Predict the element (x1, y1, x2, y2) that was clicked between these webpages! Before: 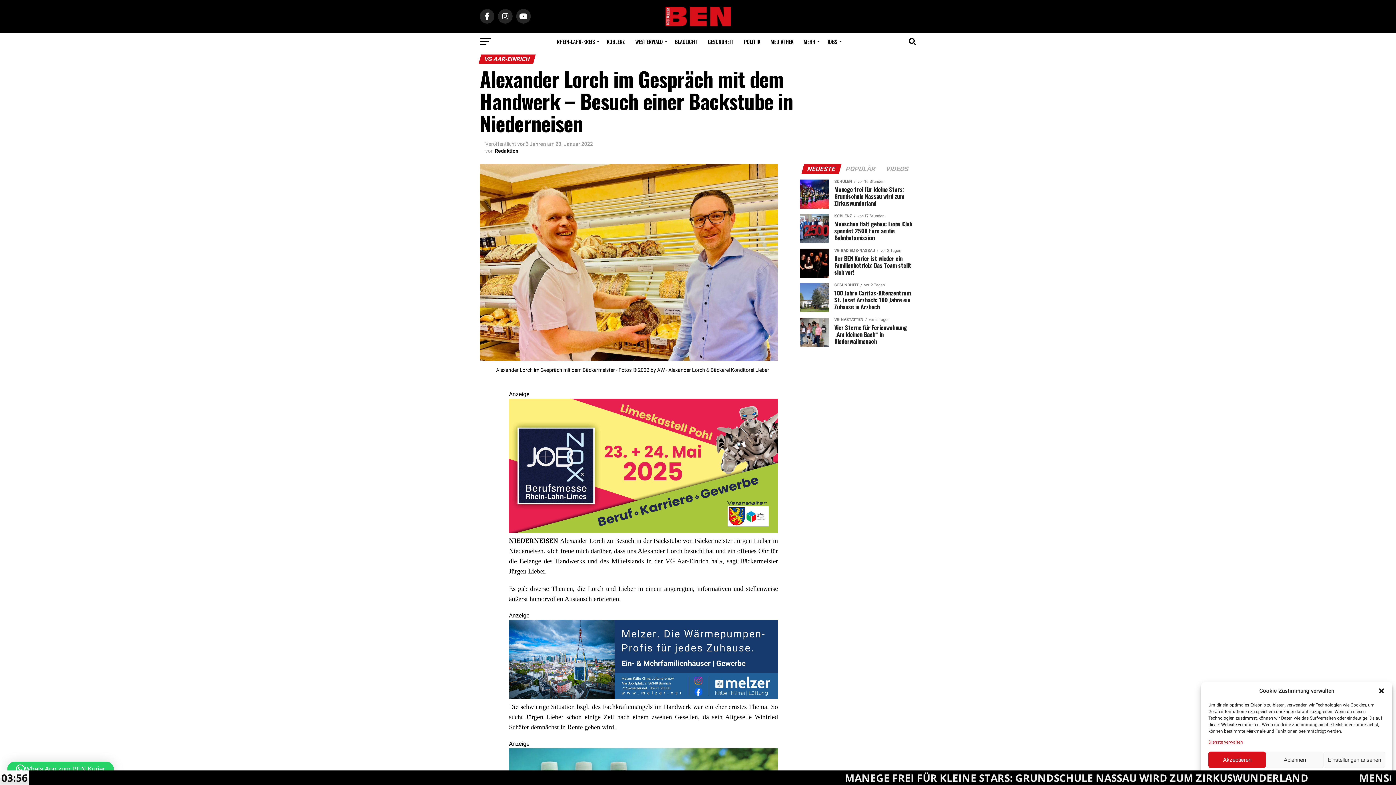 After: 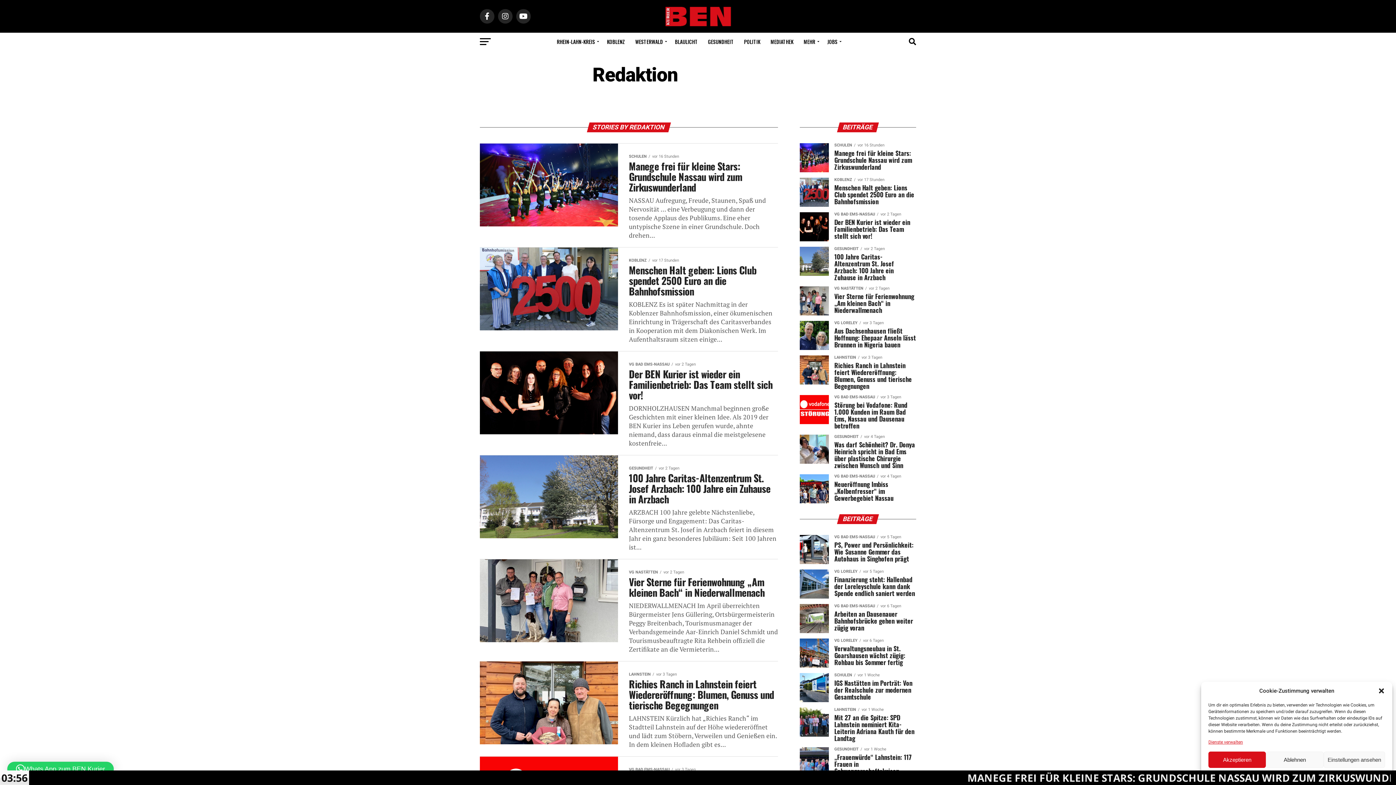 Action: bbox: (494, 148, 518, 153) label: Redaktion